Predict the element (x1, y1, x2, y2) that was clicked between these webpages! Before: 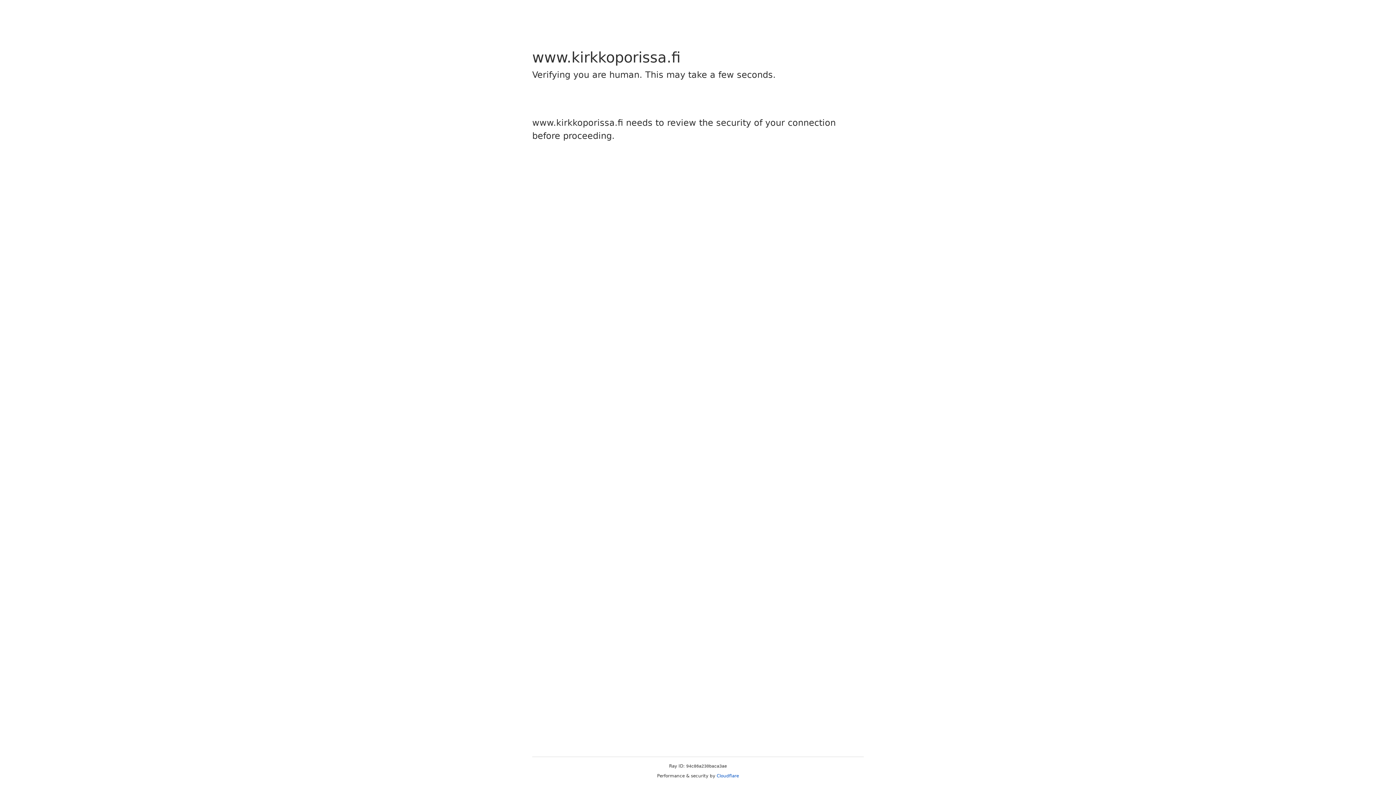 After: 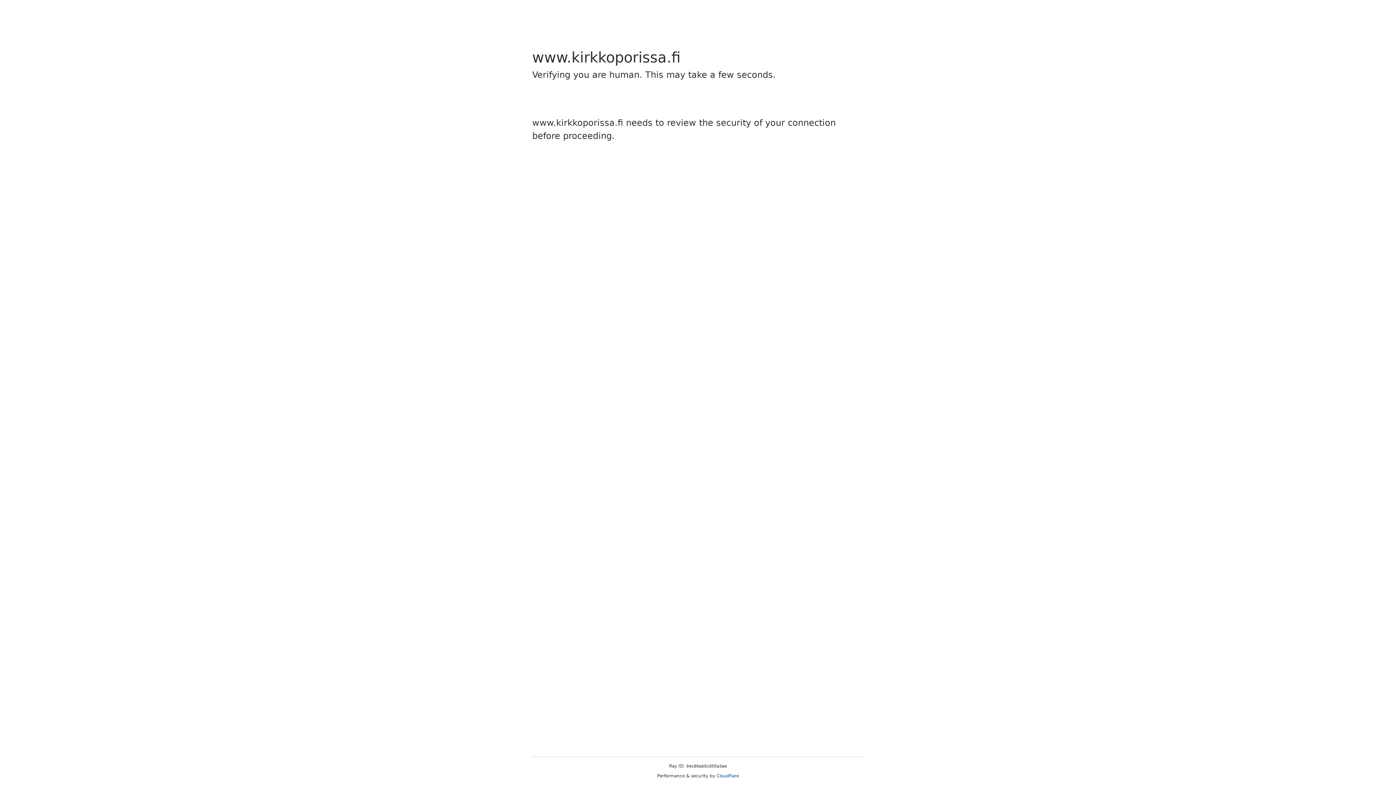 Action: label: Cloudflare bbox: (716, 773, 739, 778)